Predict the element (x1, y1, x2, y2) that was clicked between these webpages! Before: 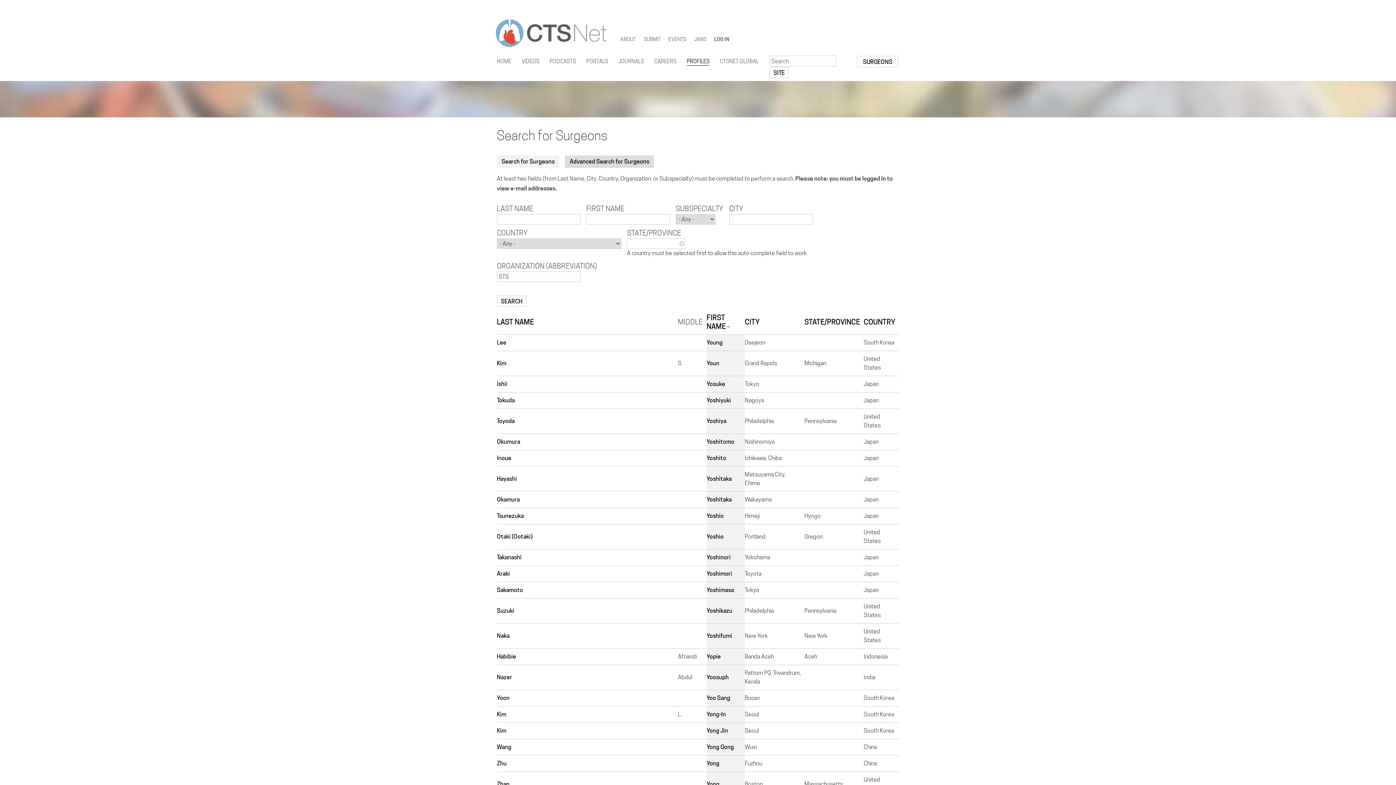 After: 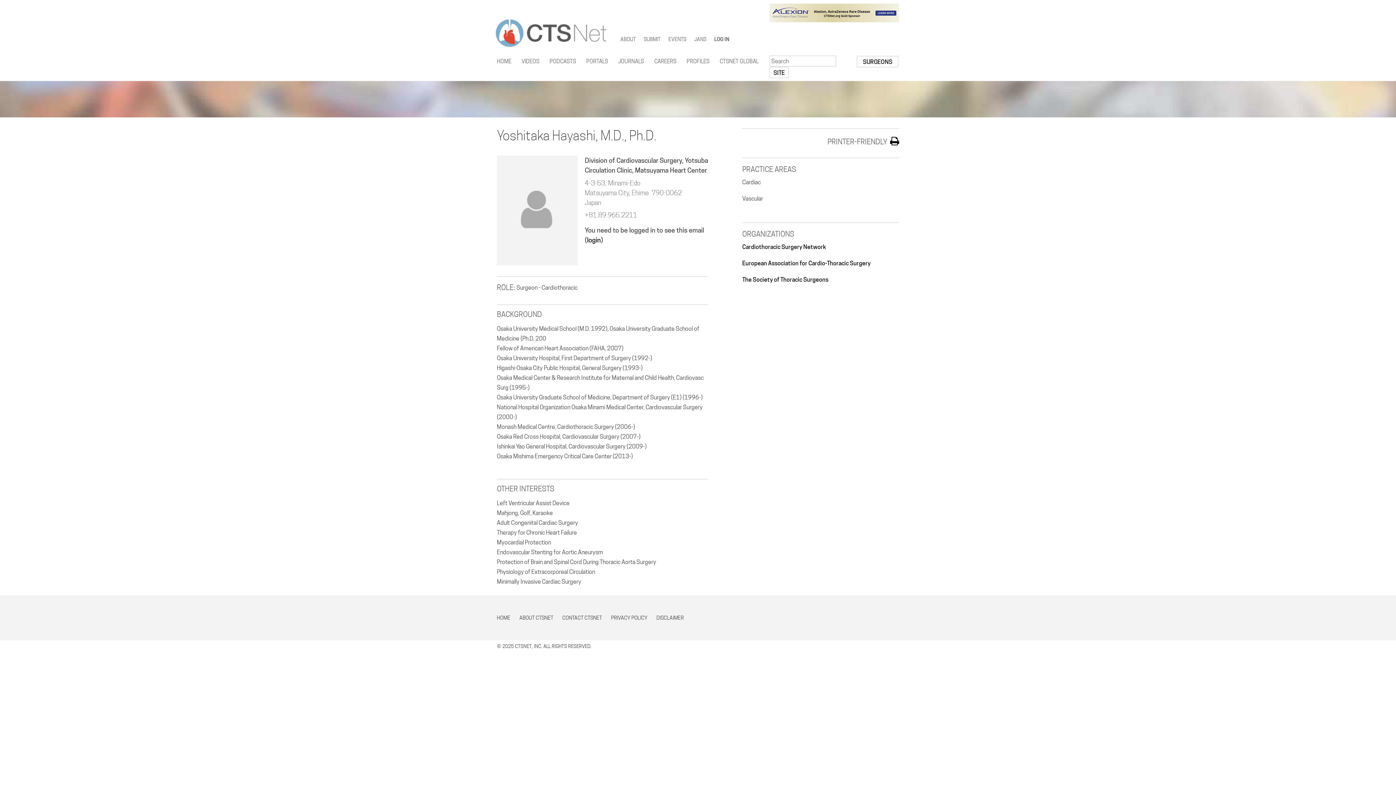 Action: bbox: (706, 475, 731, 482) label: Yoshitaka